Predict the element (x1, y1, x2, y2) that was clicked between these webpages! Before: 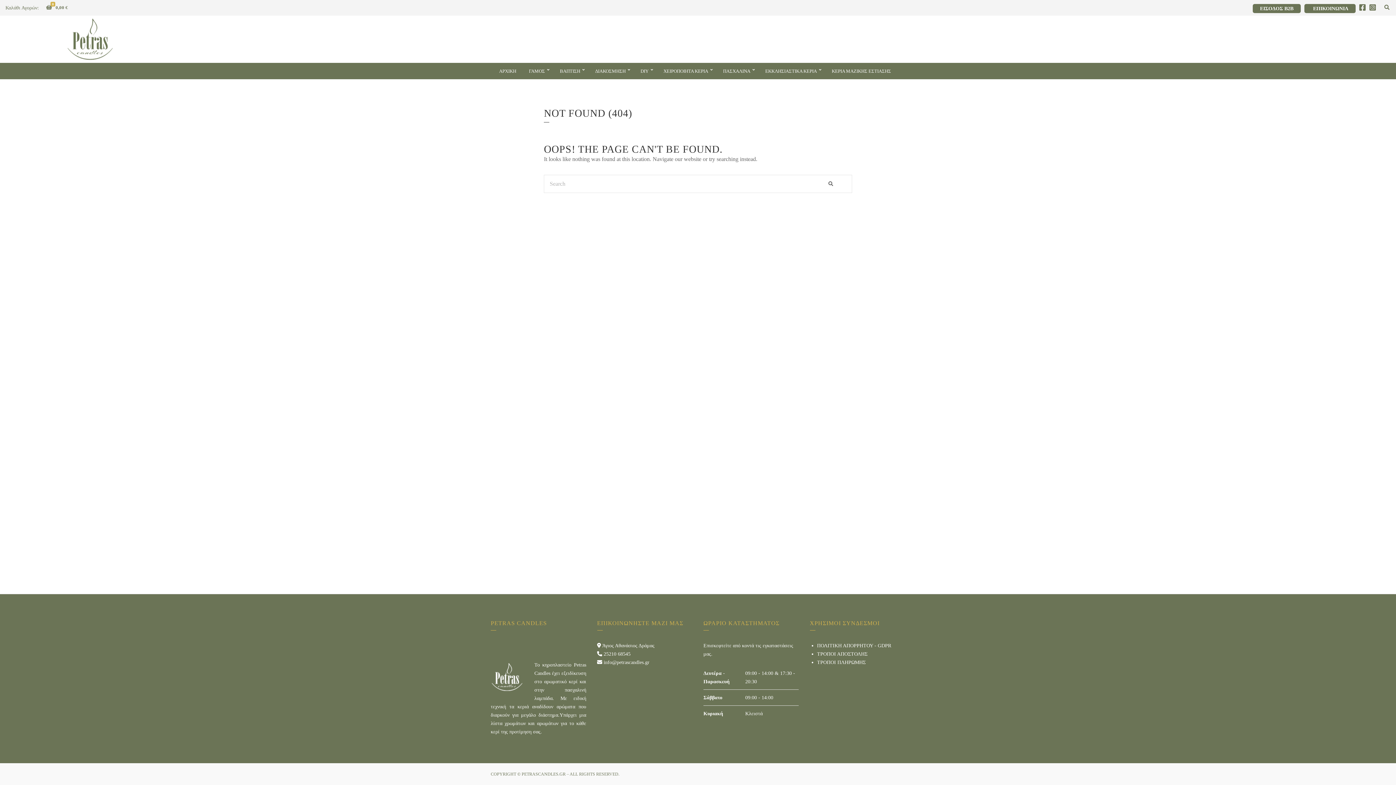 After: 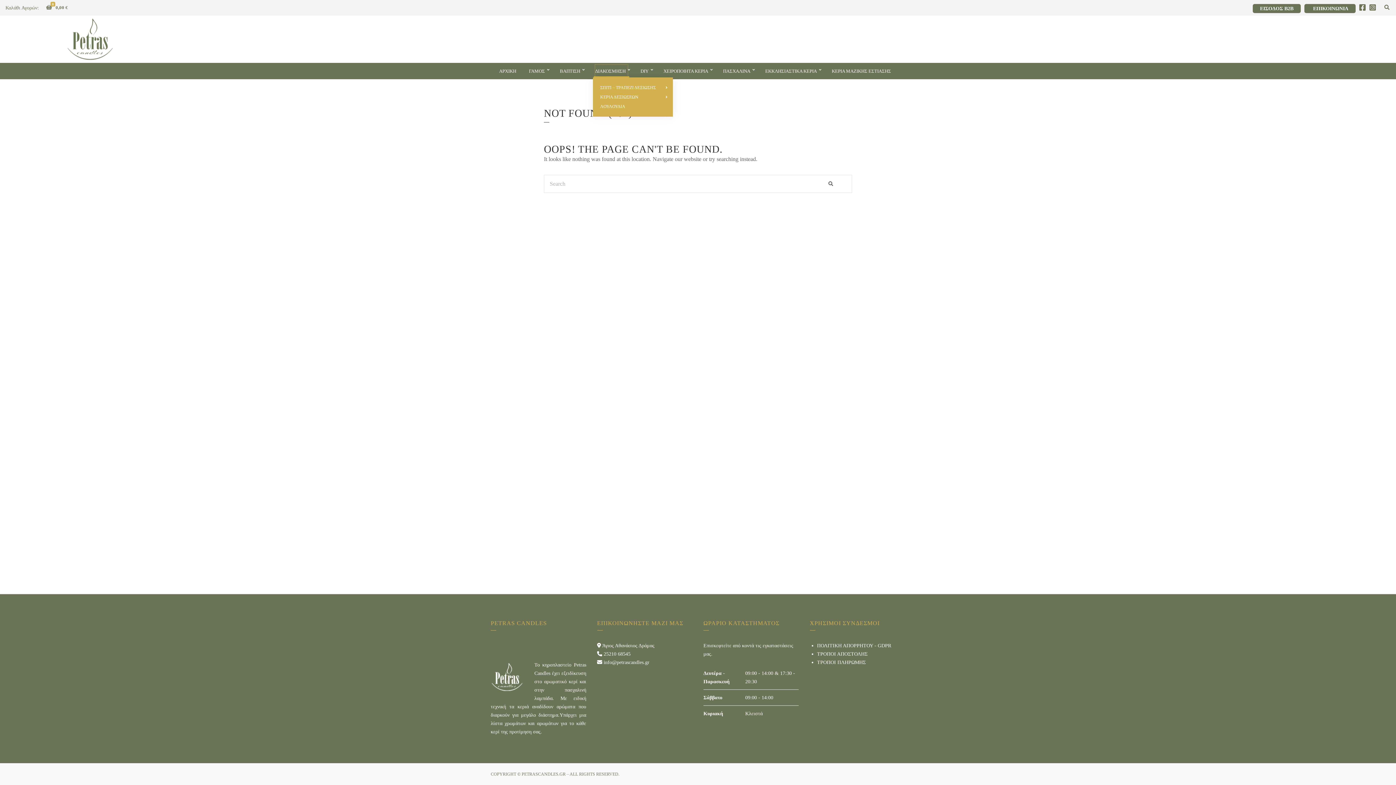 Action: bbox: (595, 64, 628, 77) label: ΔΙΑΚΟΣΜΗΣΗ